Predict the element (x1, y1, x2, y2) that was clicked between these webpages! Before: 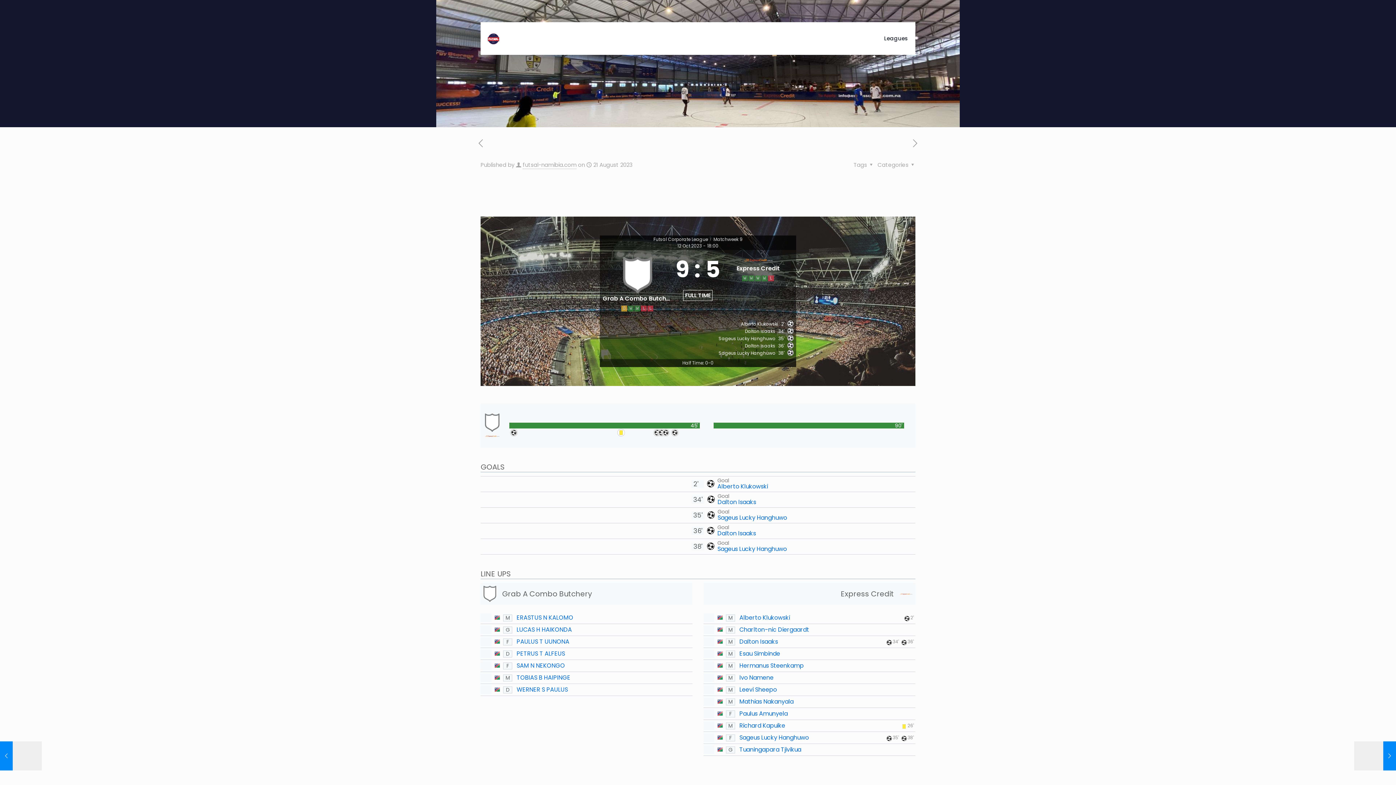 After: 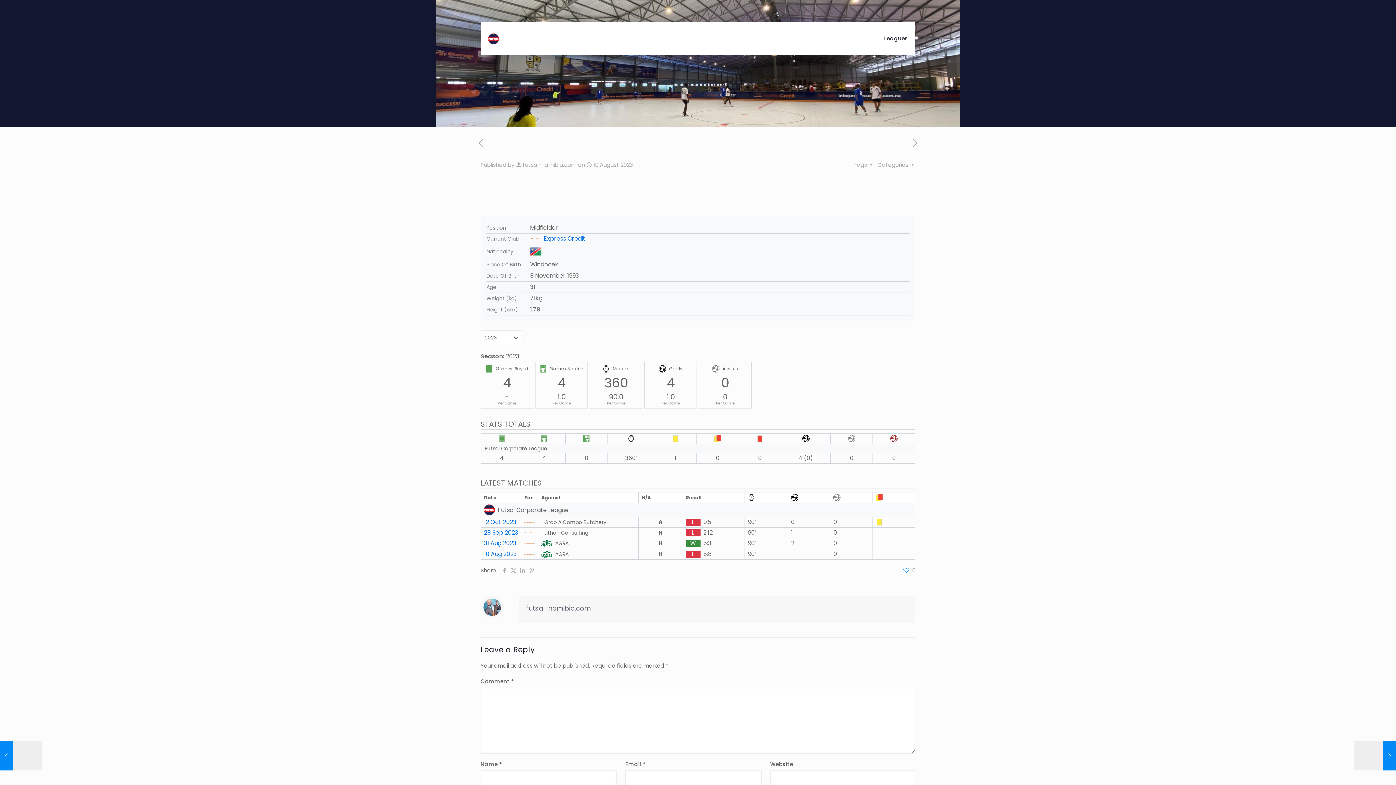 Action: bbox: (739, 721, 785, 730) label: Richard Kapuike